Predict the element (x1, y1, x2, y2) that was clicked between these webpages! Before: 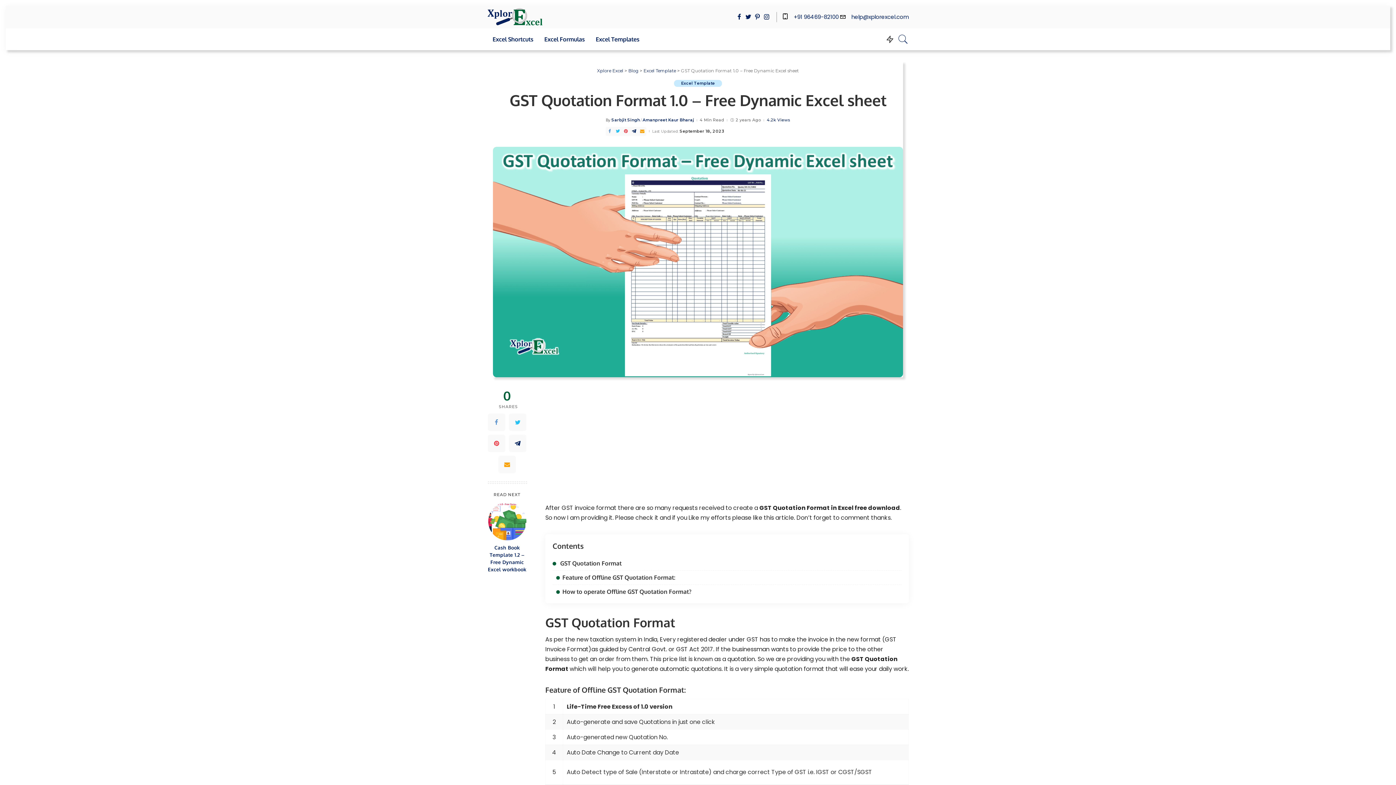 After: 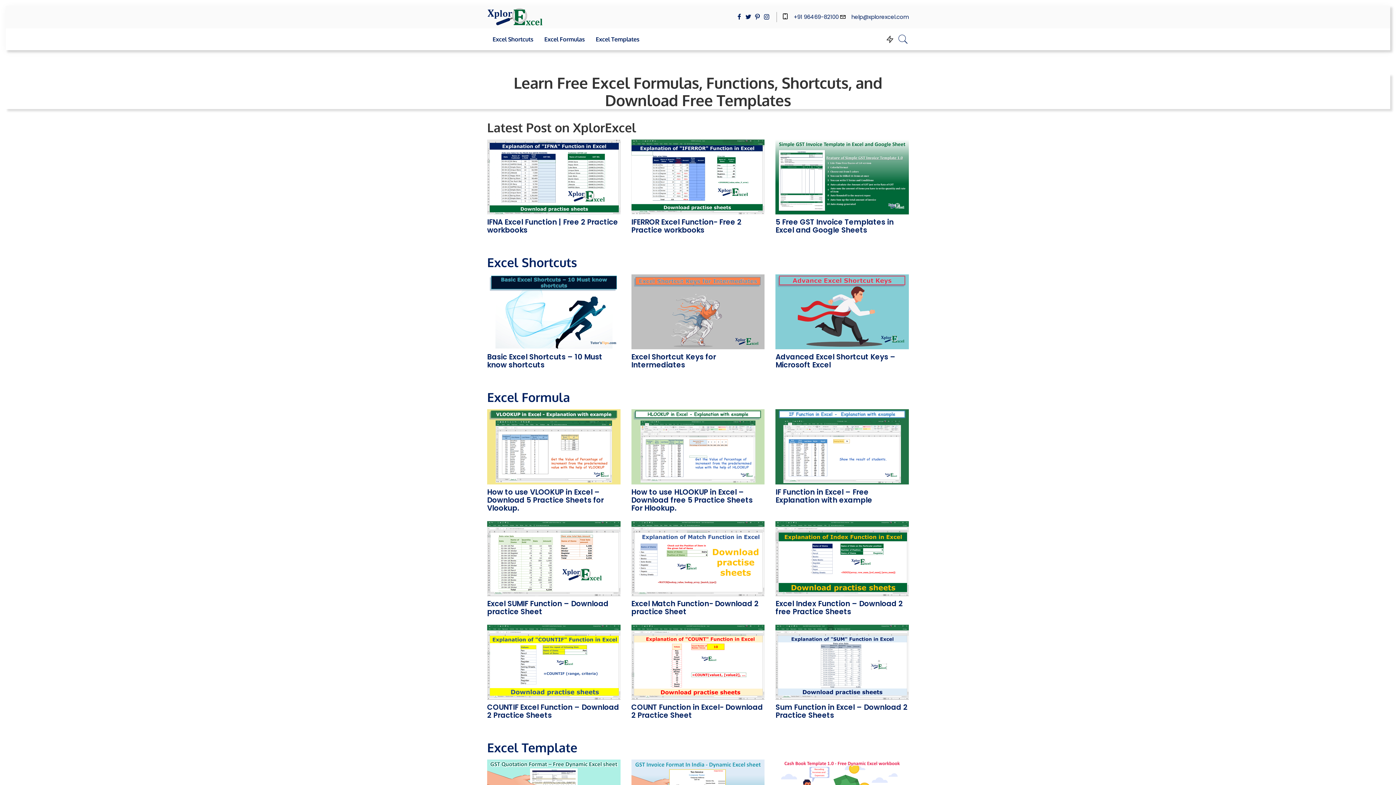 Action: bbox: (487, 7, 543, 26)